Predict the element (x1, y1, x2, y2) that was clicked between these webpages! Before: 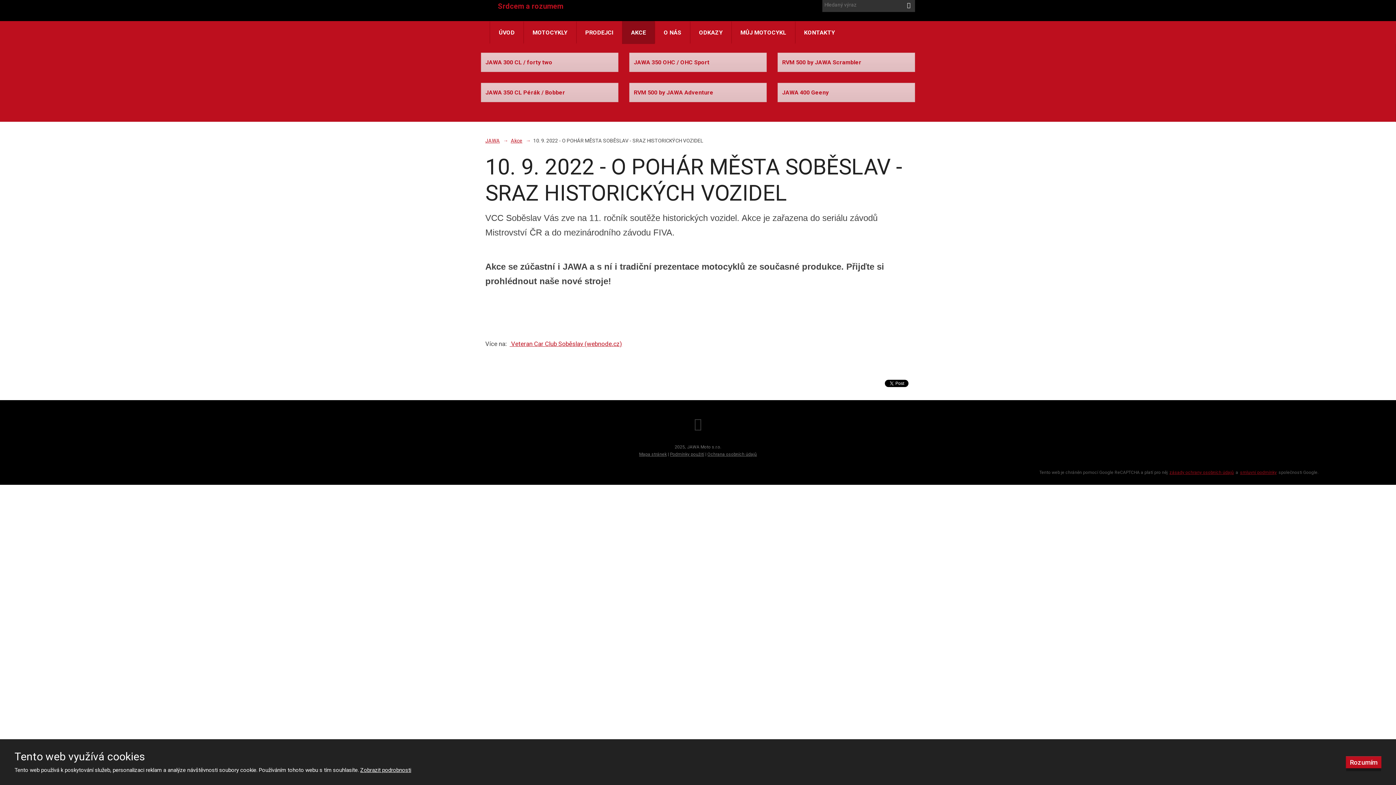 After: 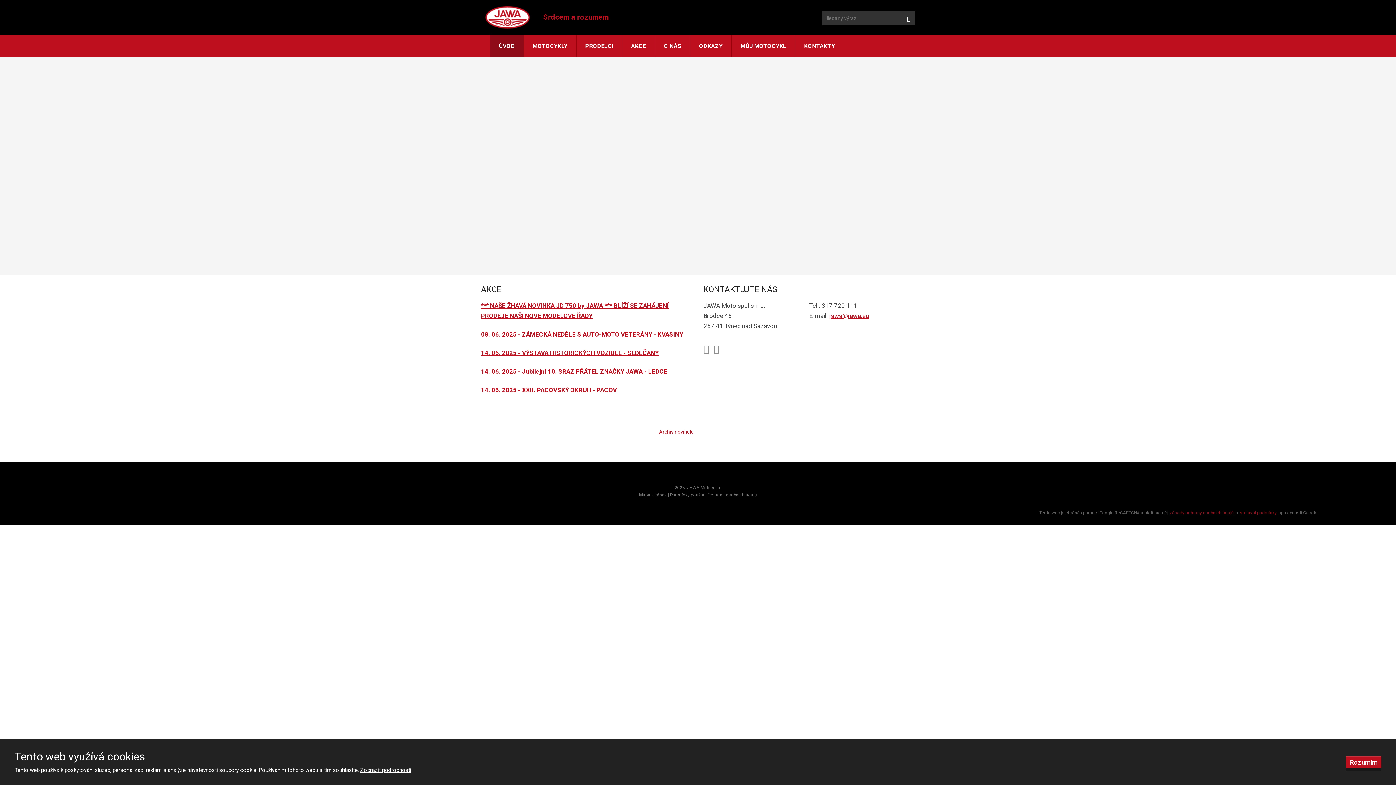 Action: bbox: (485, 136, 499, 145) label: JAWA